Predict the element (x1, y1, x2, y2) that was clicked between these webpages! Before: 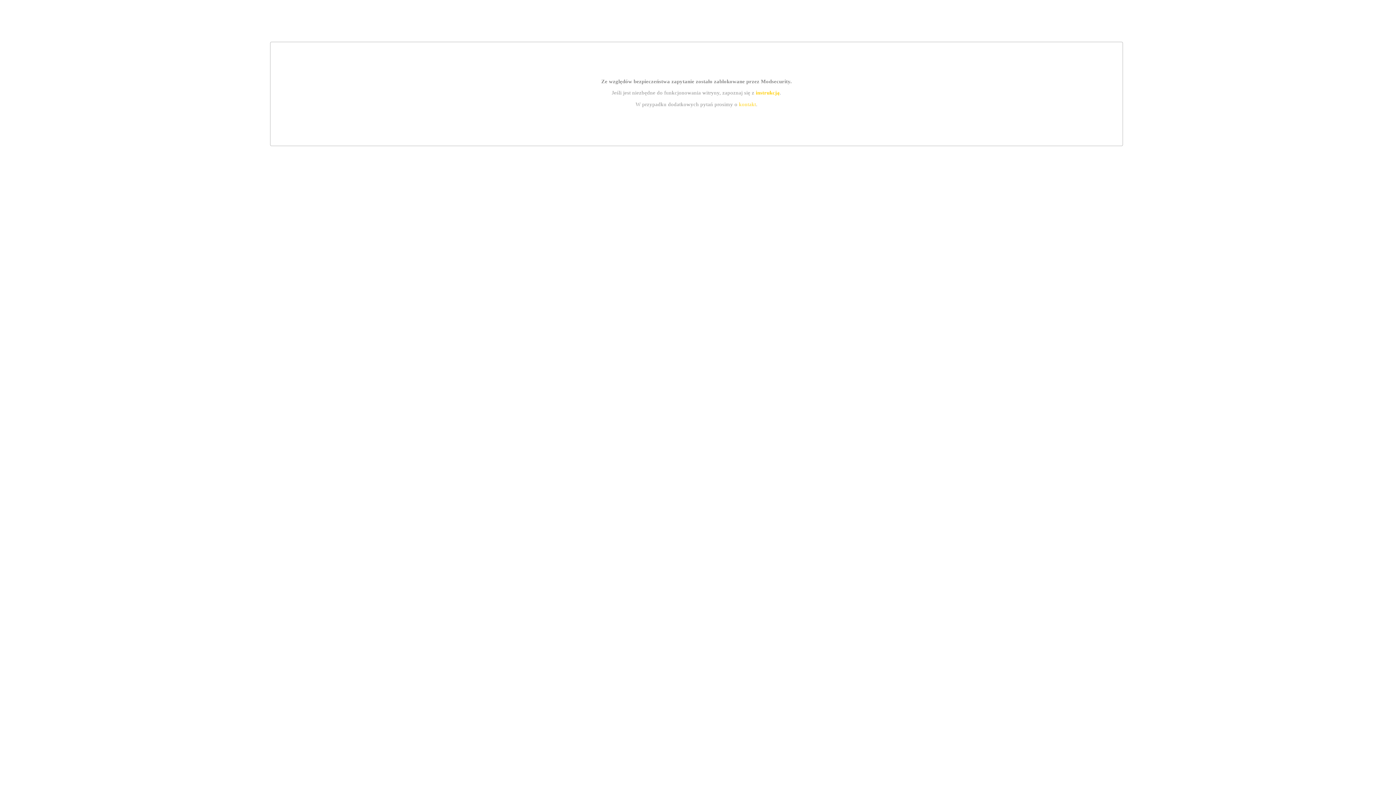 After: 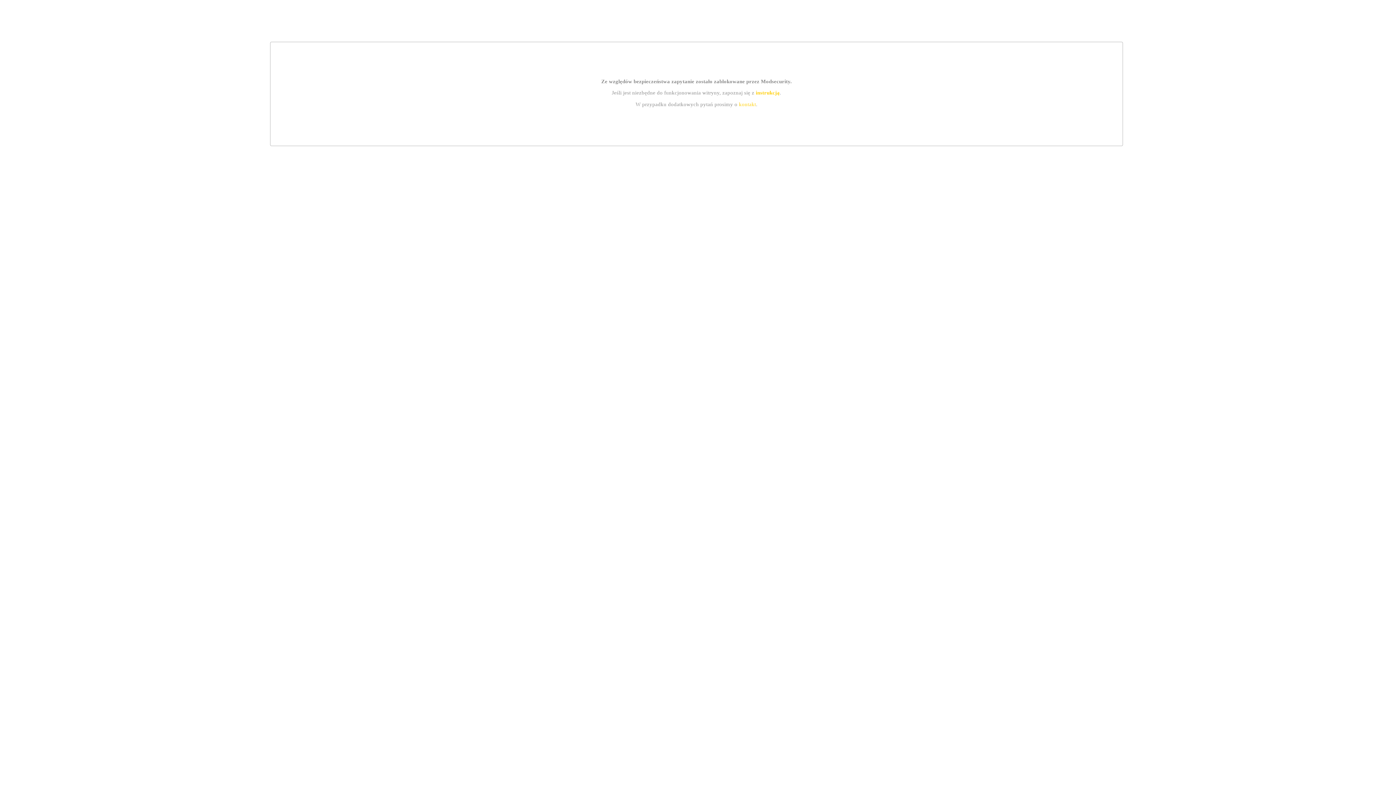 Action: bbox: (755, 89, 779, 95) label: instrukcją